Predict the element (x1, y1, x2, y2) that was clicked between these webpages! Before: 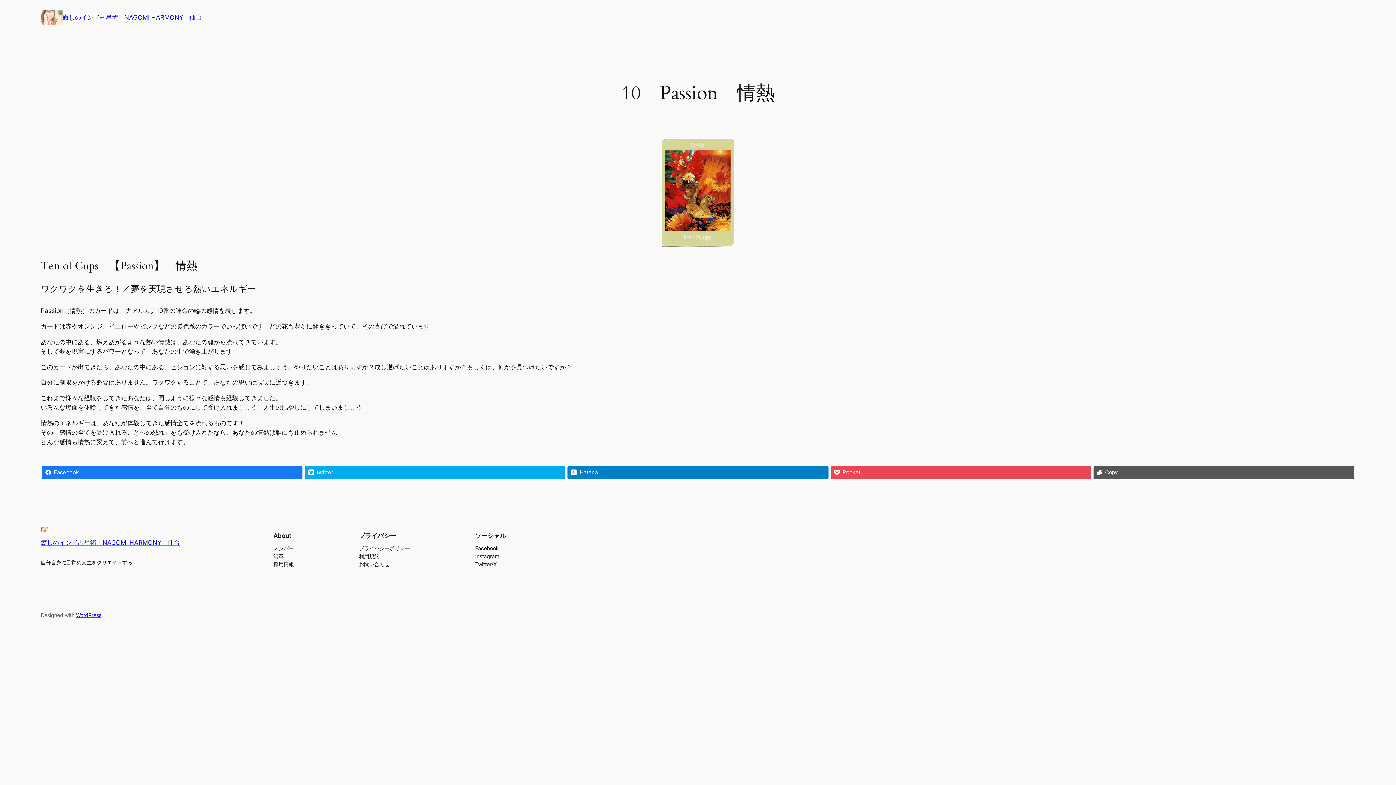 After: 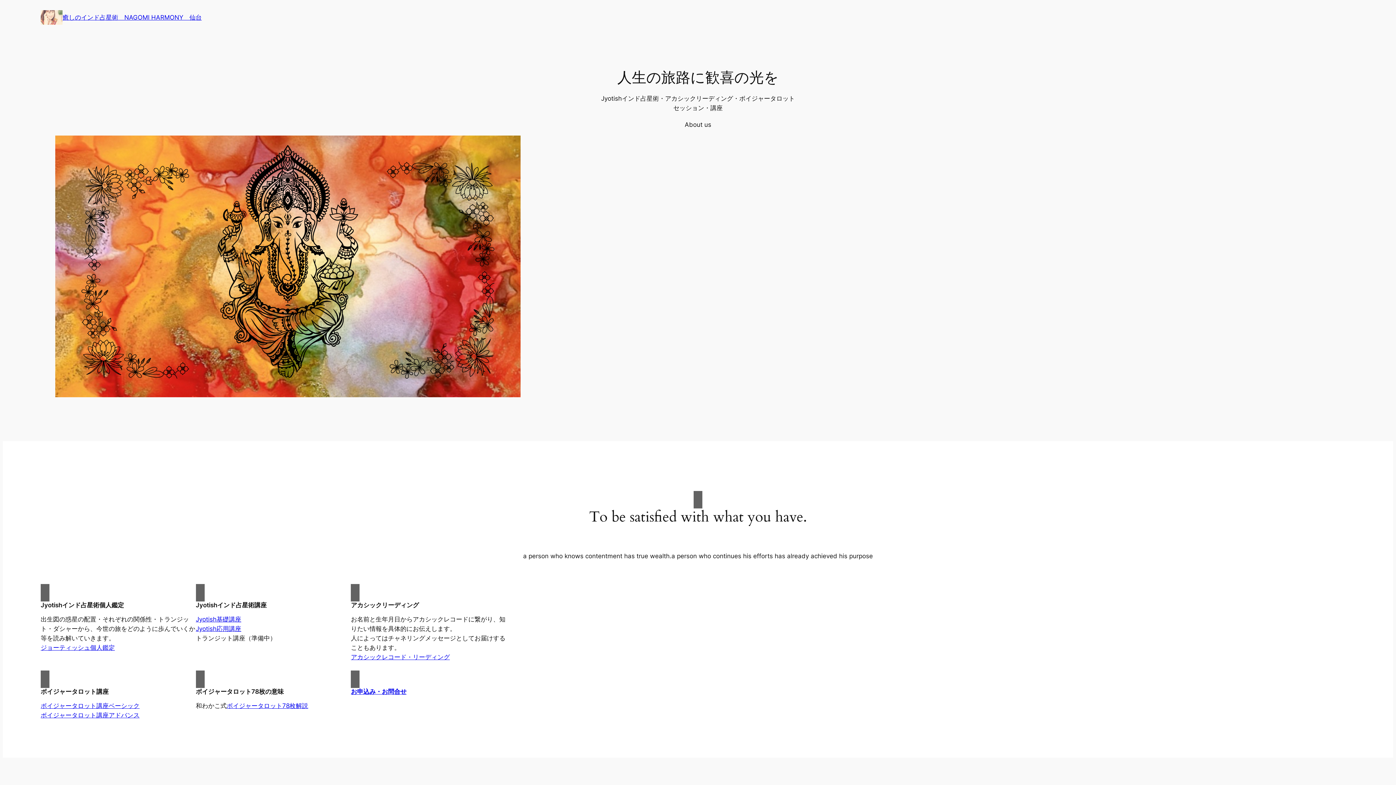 Action: bbox: (40, 10, 62, 24)